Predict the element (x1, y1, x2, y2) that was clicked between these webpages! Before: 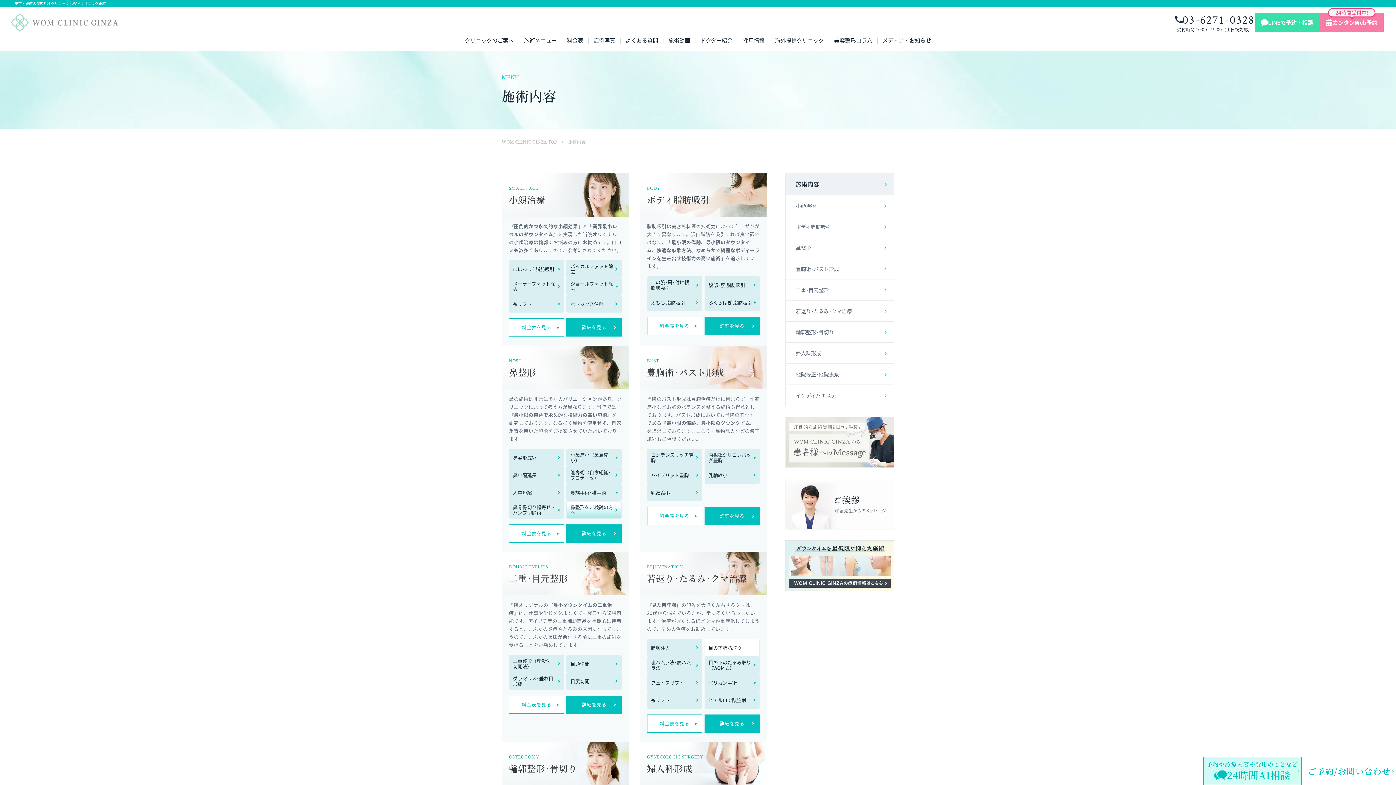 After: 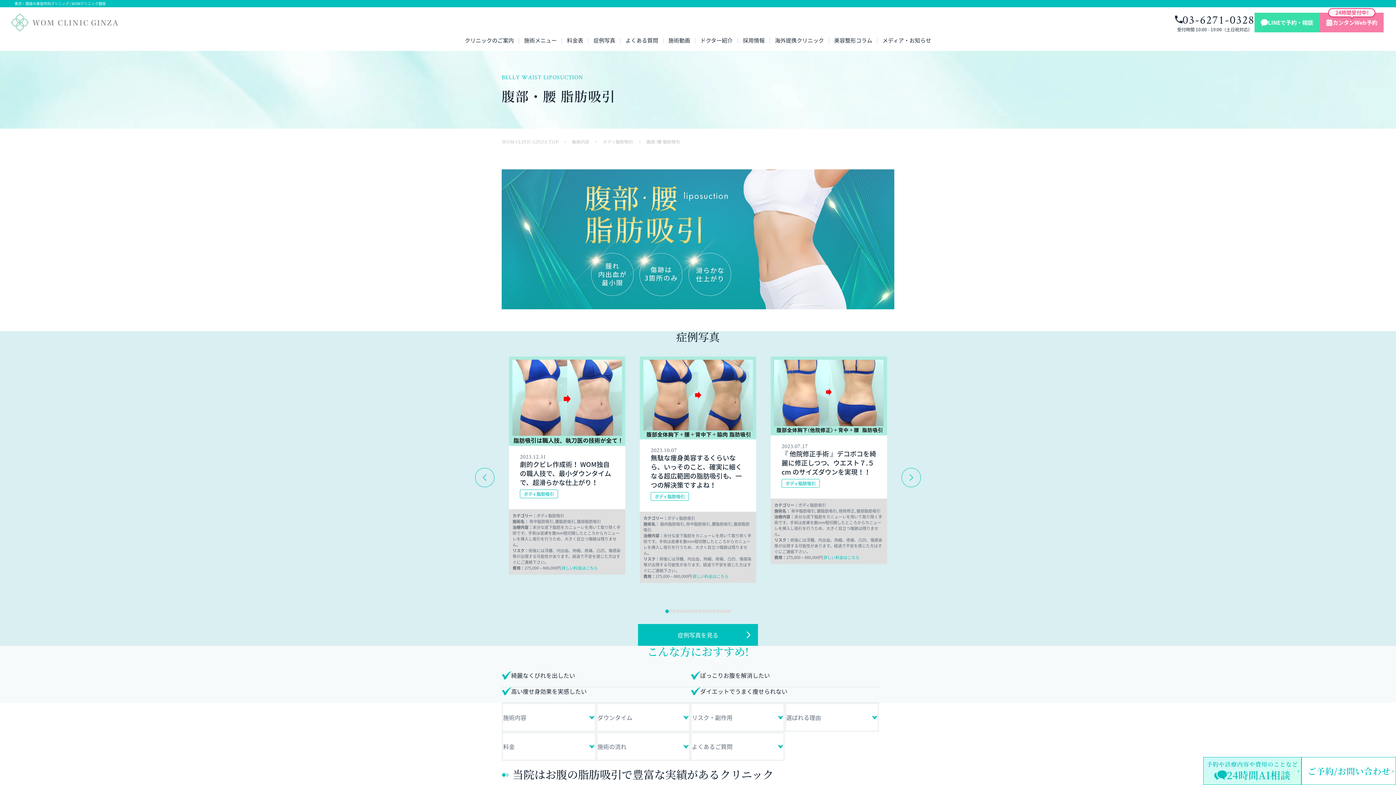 Action: label: 腹部･腰 脂肪吸引 bbox: (705, 276, 759, 293)